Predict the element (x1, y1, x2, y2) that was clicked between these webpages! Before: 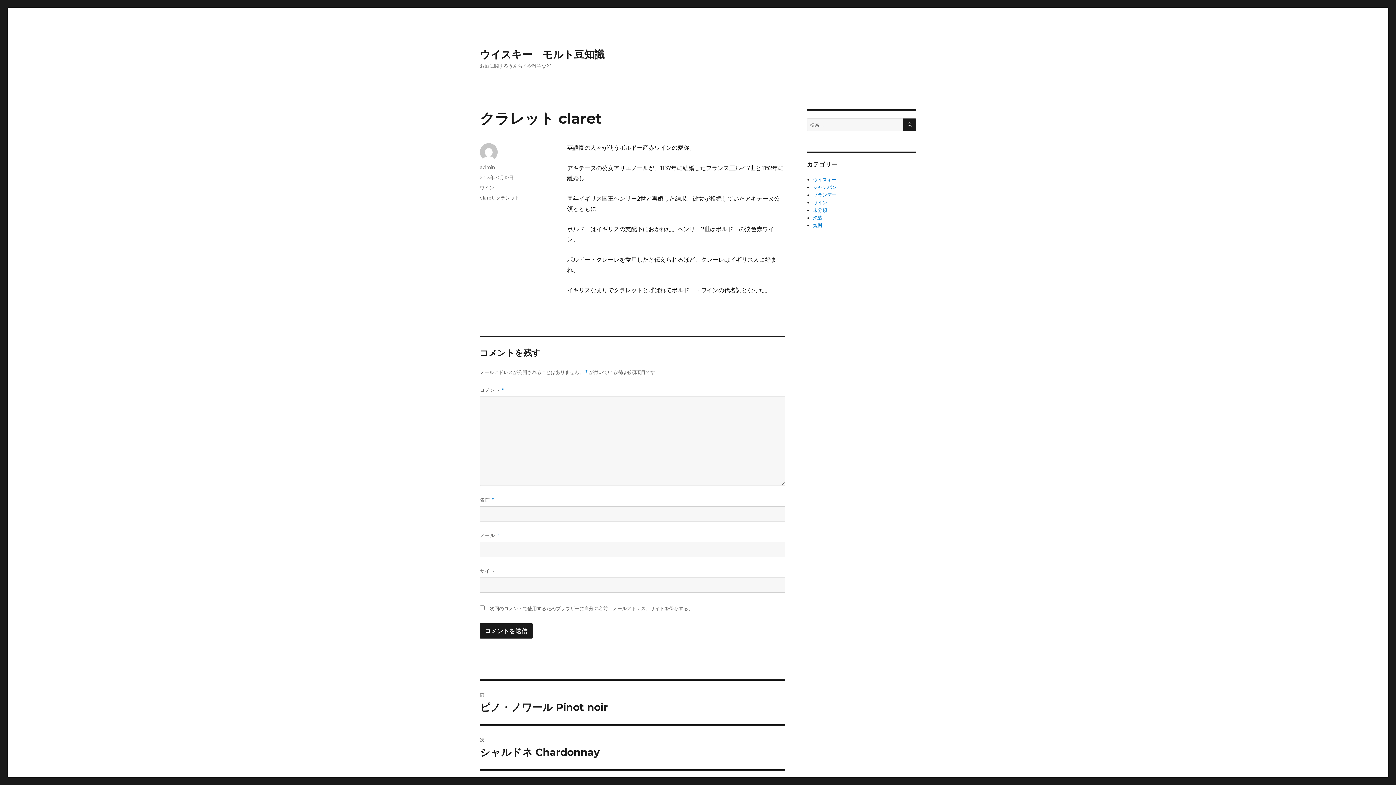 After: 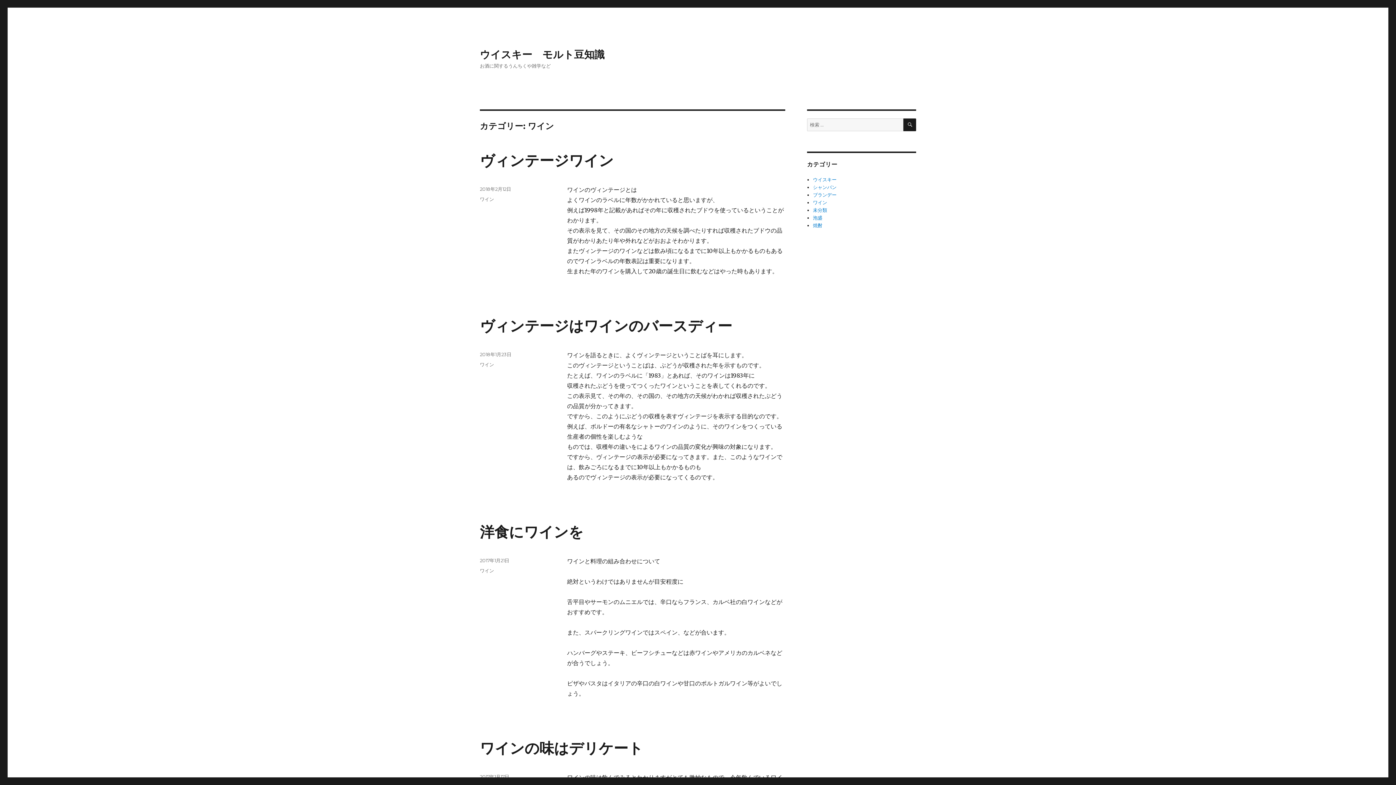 Action: bbox: (813, 199, 827, 205) label: ワイン